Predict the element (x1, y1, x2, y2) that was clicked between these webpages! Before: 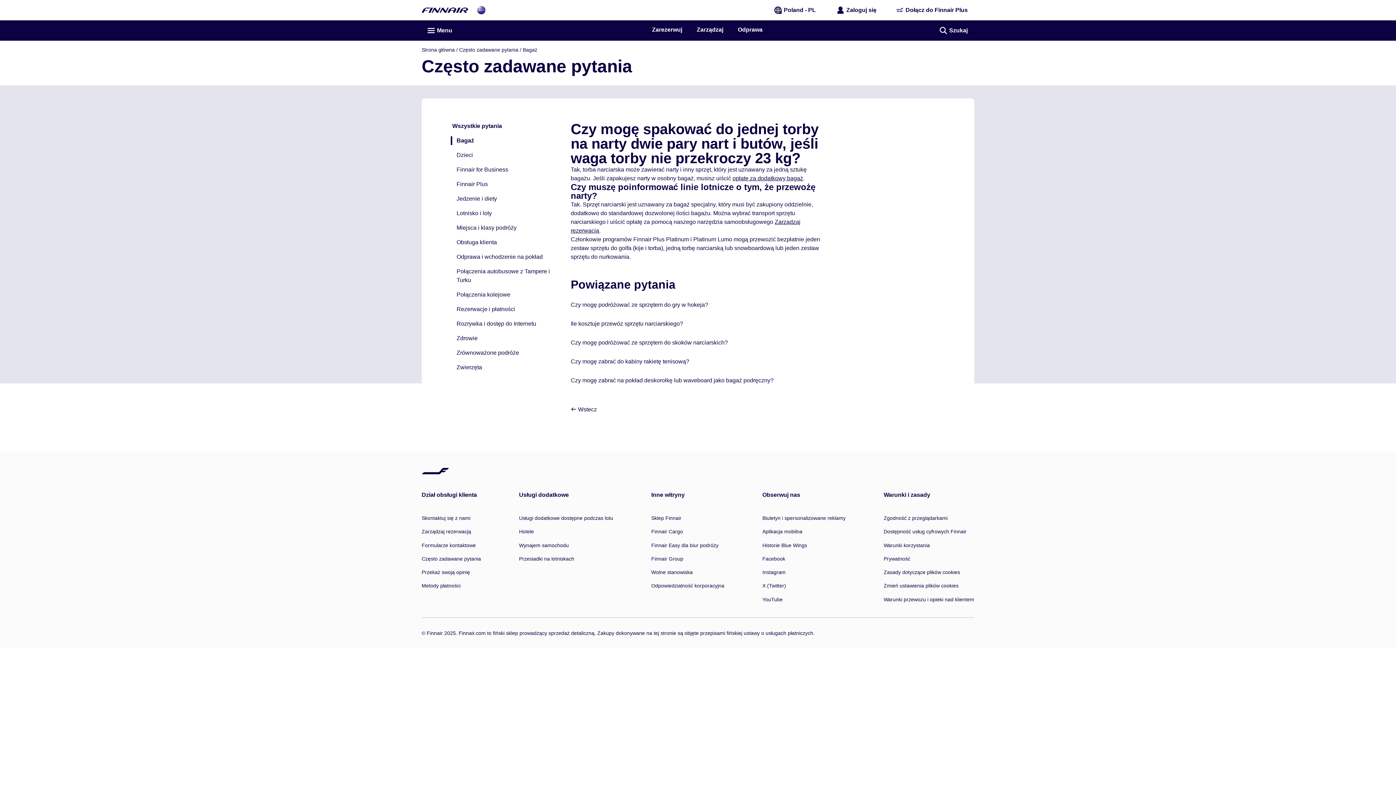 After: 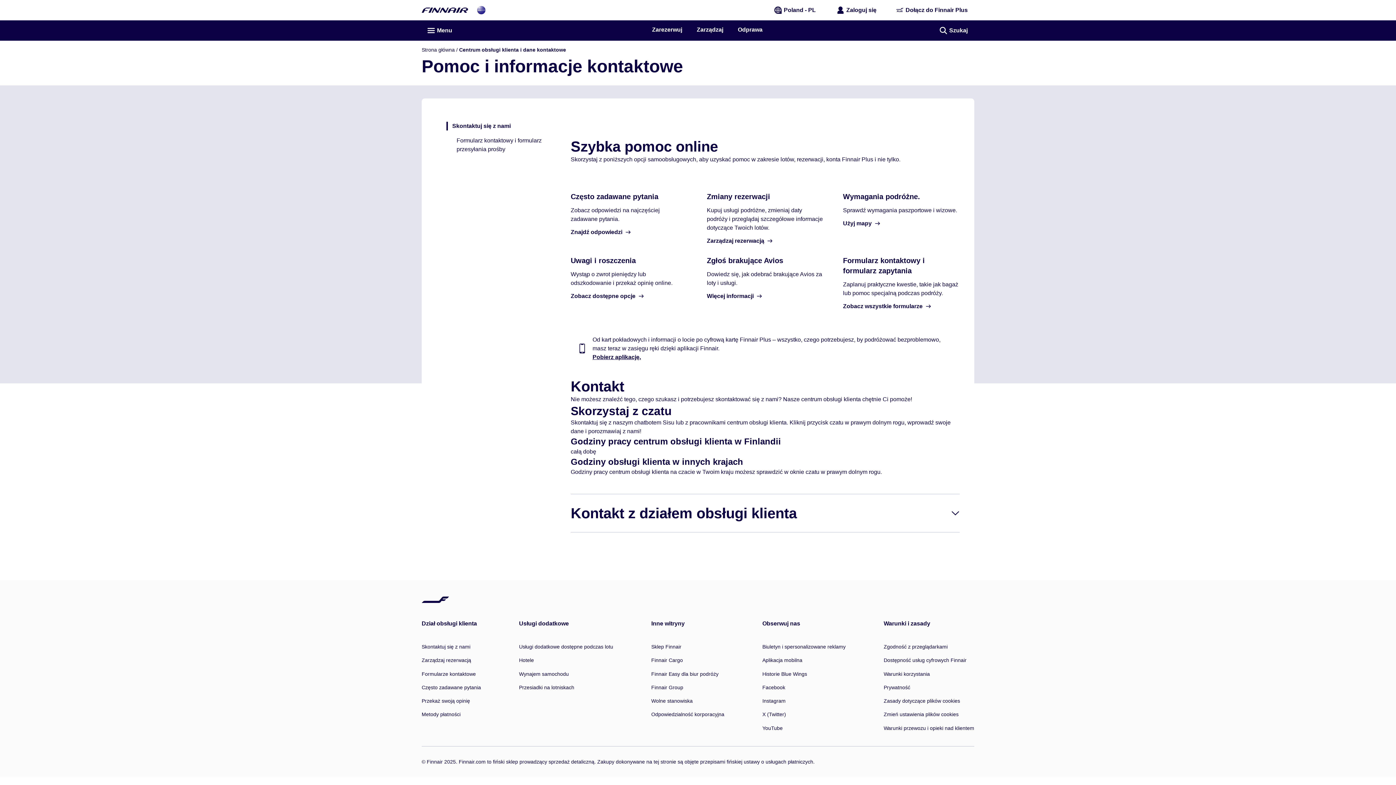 Action: label: Skontaktuj się z nami bbox: (421, 511, 470, 524)